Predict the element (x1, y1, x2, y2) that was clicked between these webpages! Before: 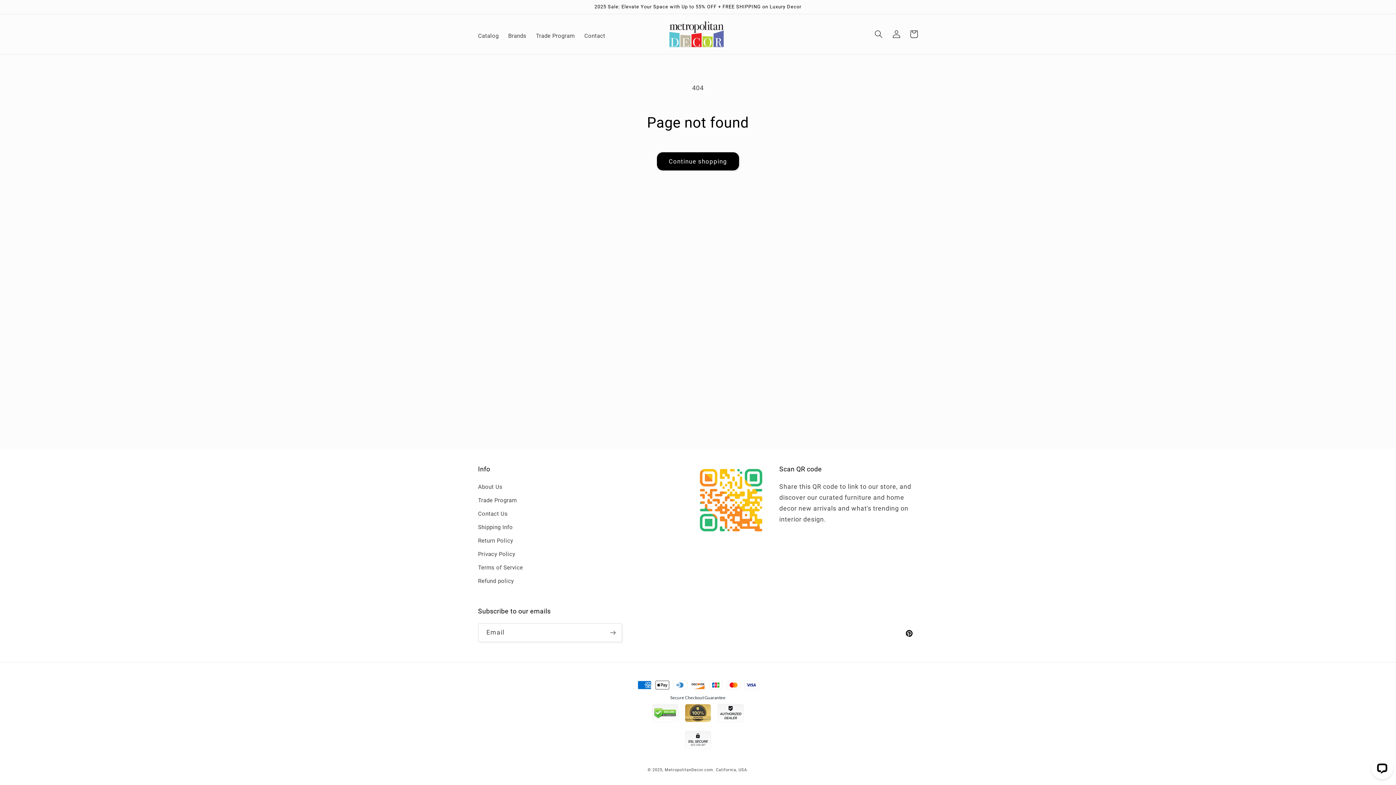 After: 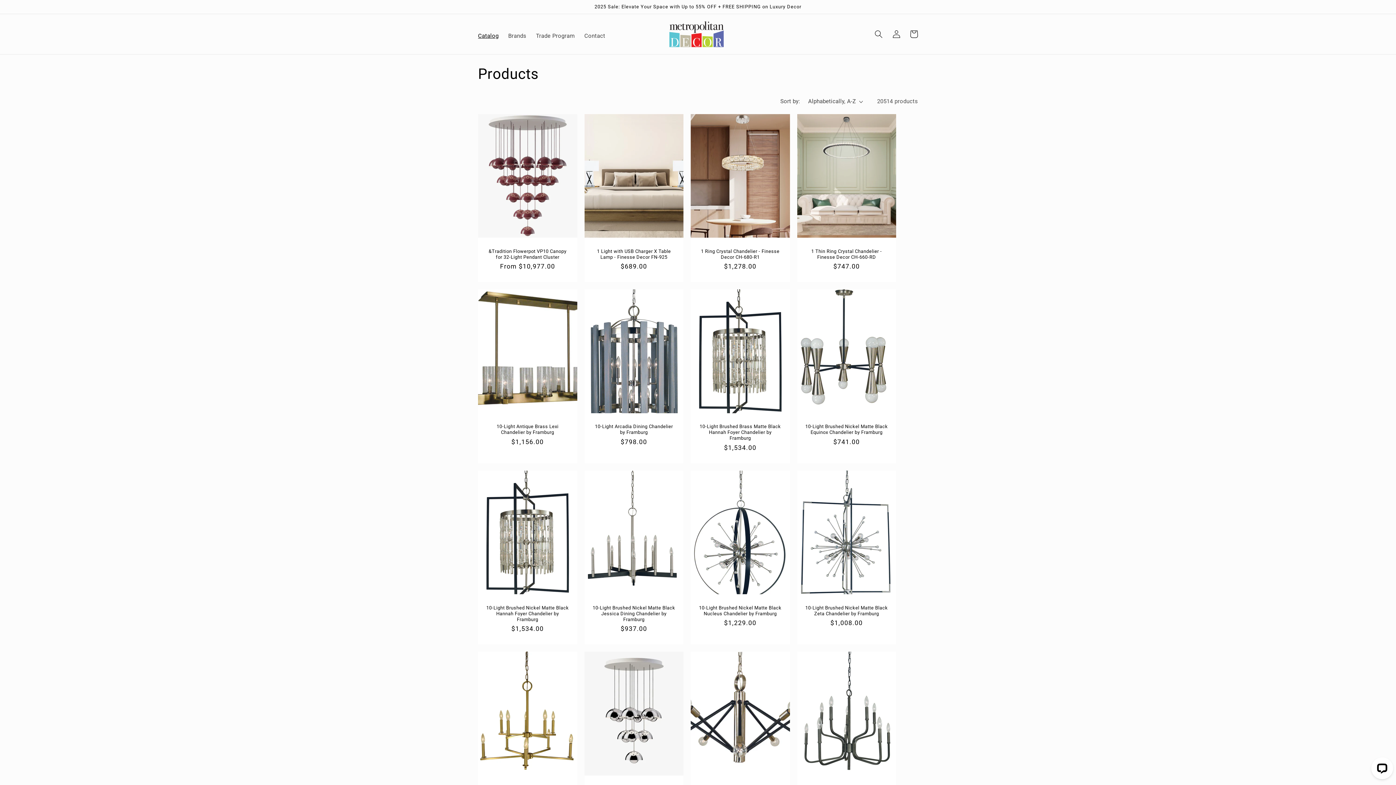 Action: label: Catalog bbox: (473, 28, 503, 44)